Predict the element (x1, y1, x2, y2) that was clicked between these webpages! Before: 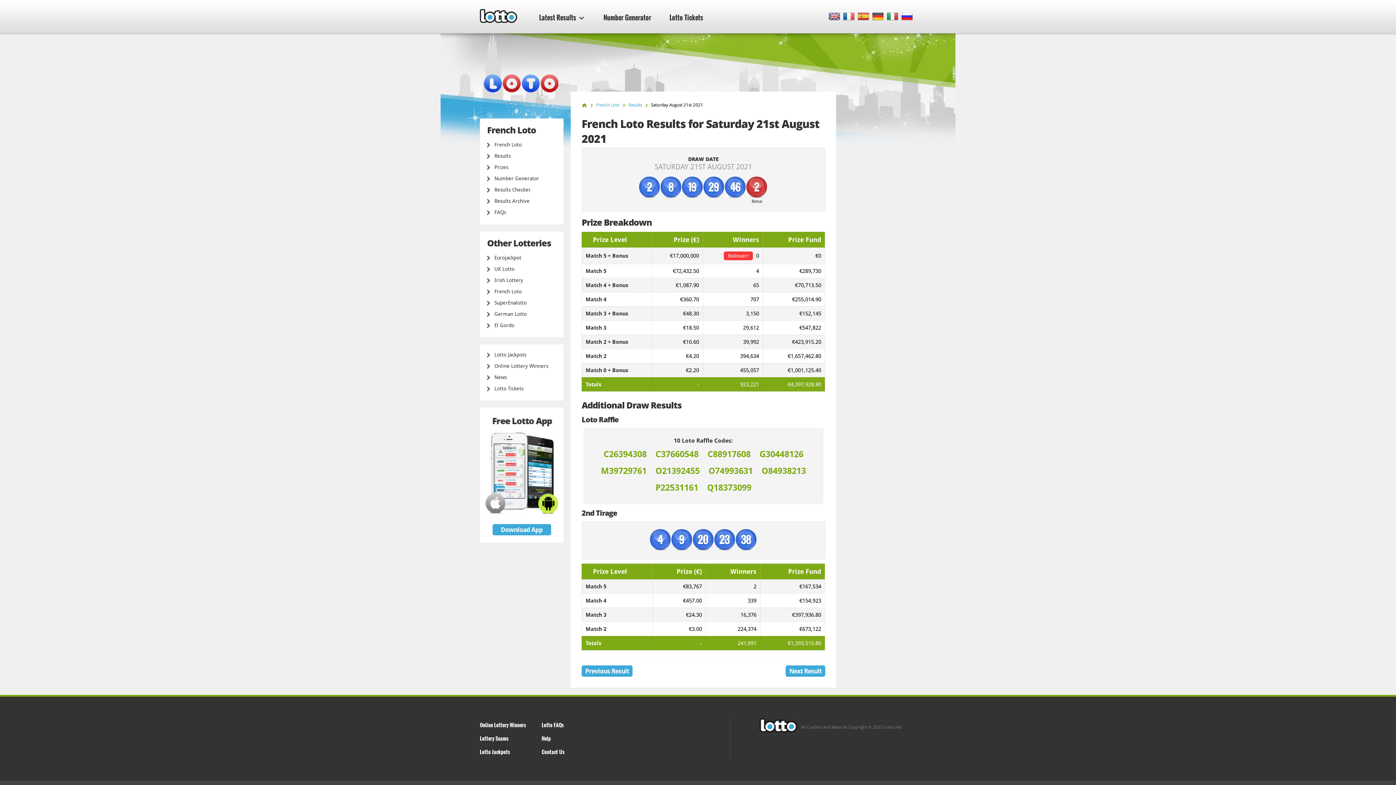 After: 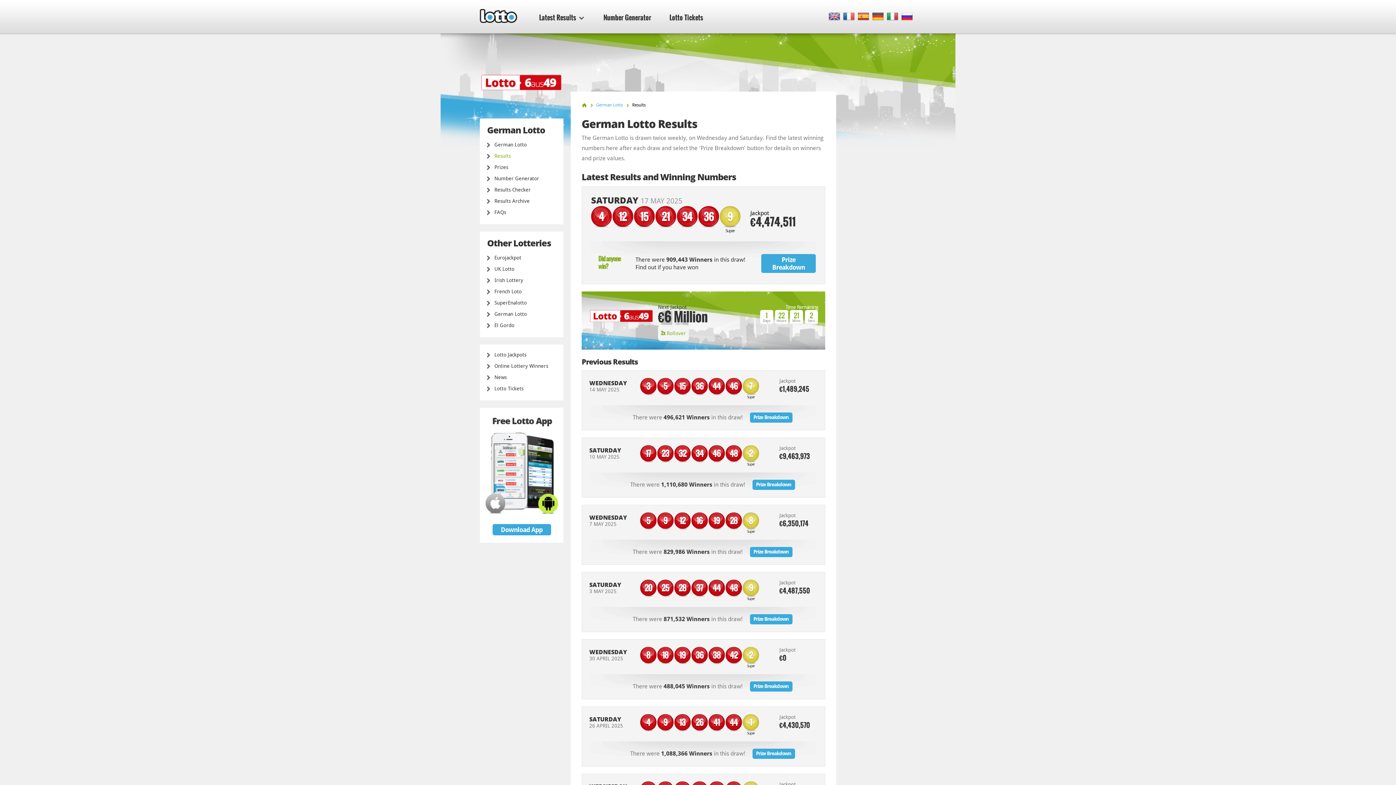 Action: bbox: (494, 311, 526, 317) label: German Lotto